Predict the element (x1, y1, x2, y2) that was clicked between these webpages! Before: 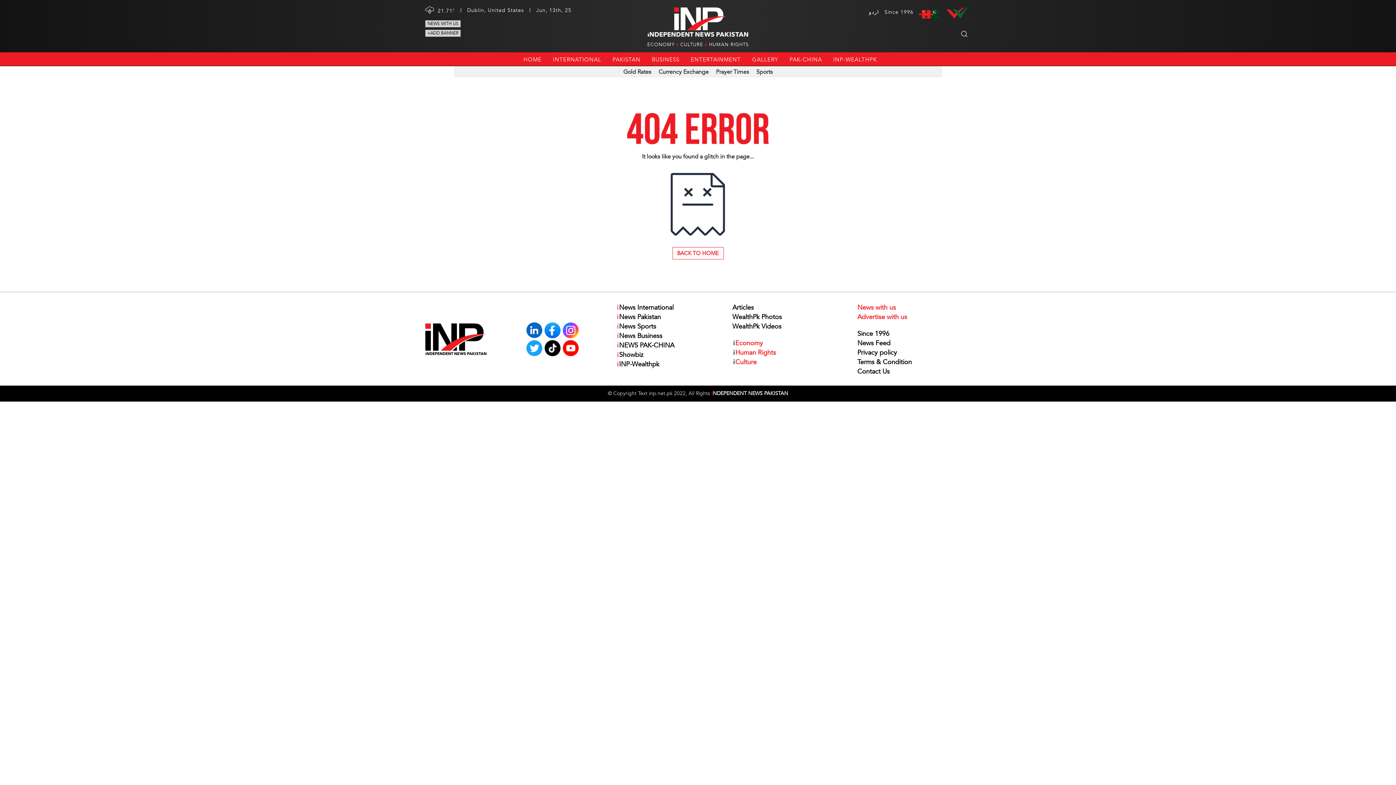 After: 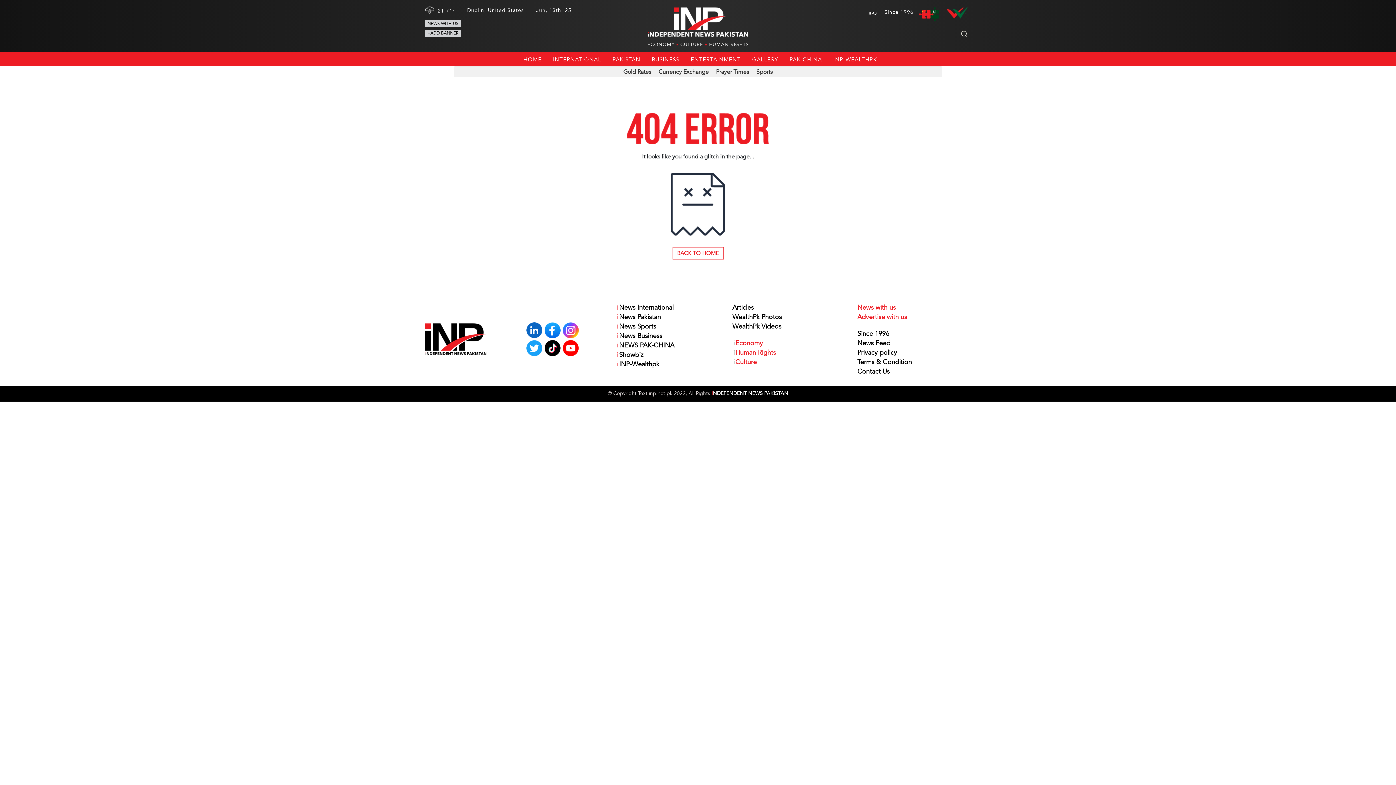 Action: bbox: (544, 340, 560, 357)